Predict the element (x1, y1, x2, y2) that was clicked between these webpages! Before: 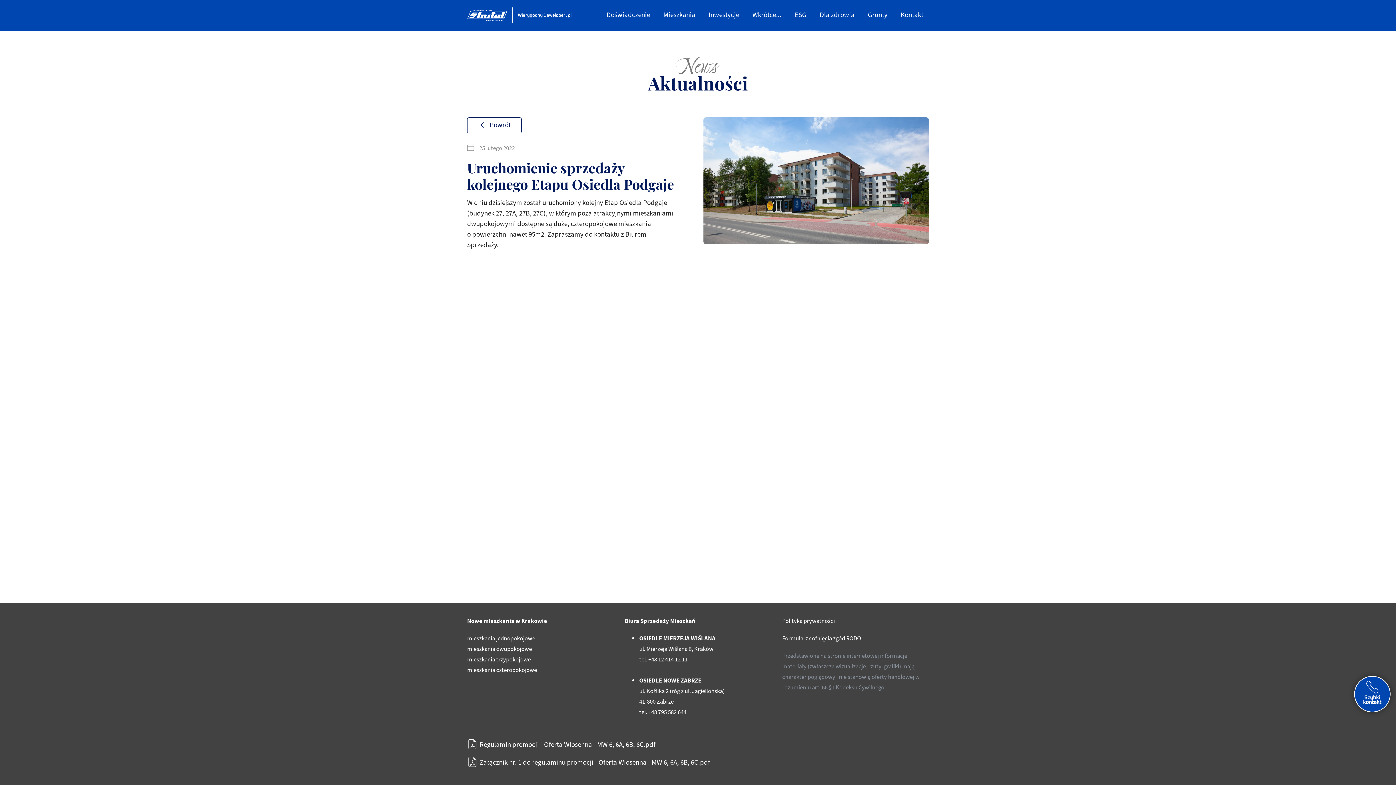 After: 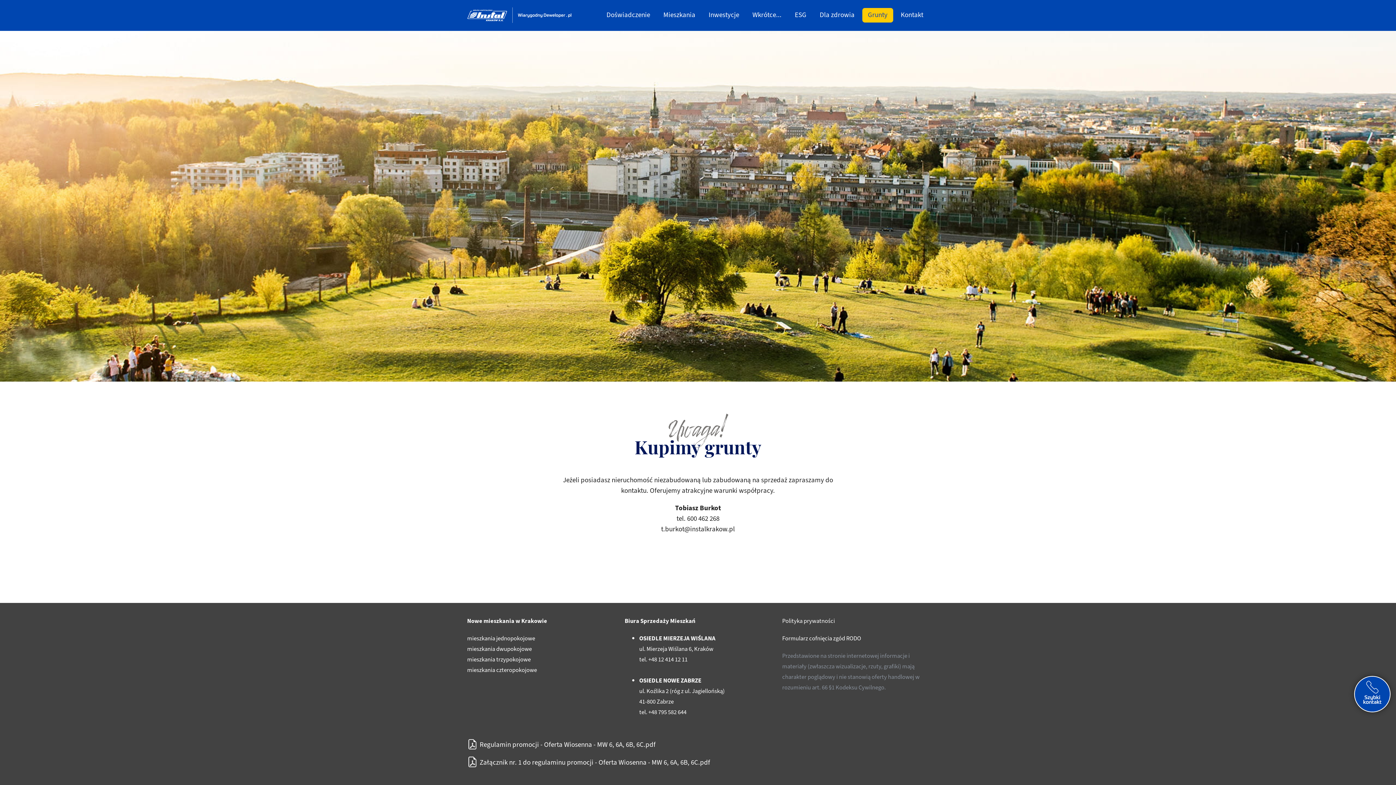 Action: label: Grunty bbox: (862, 7, 893, 22)